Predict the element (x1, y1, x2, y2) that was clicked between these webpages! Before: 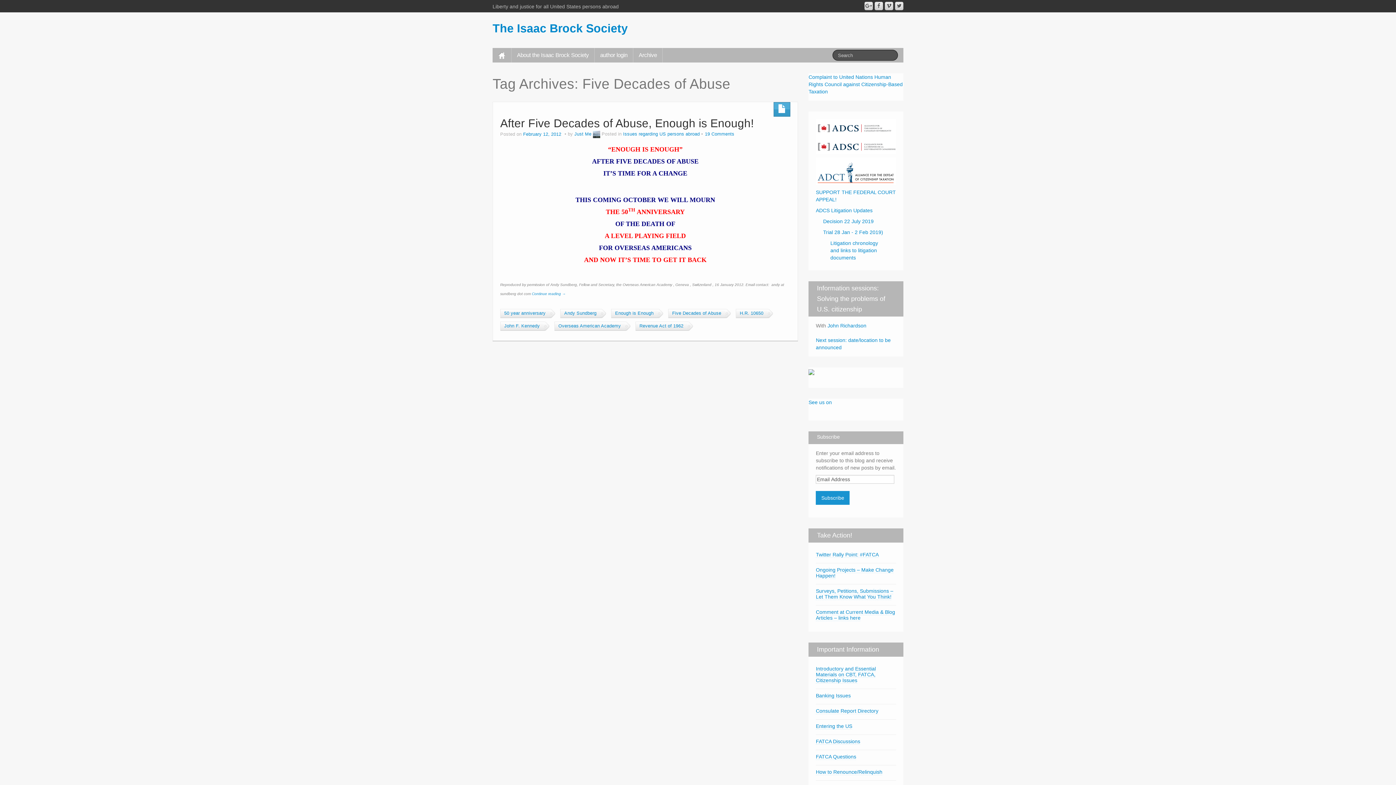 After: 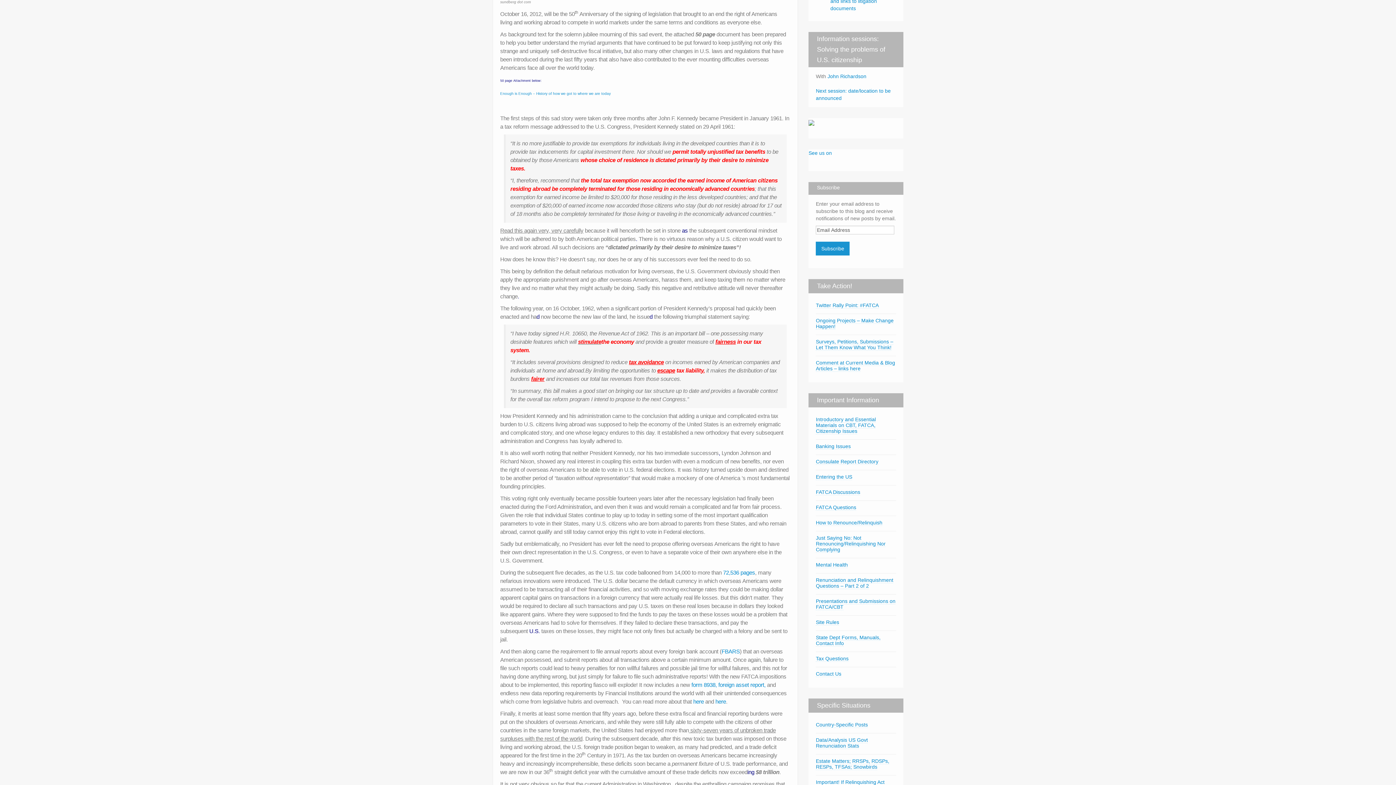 Action: label: Continue reading → bbox: (532, 292, 565, 296)